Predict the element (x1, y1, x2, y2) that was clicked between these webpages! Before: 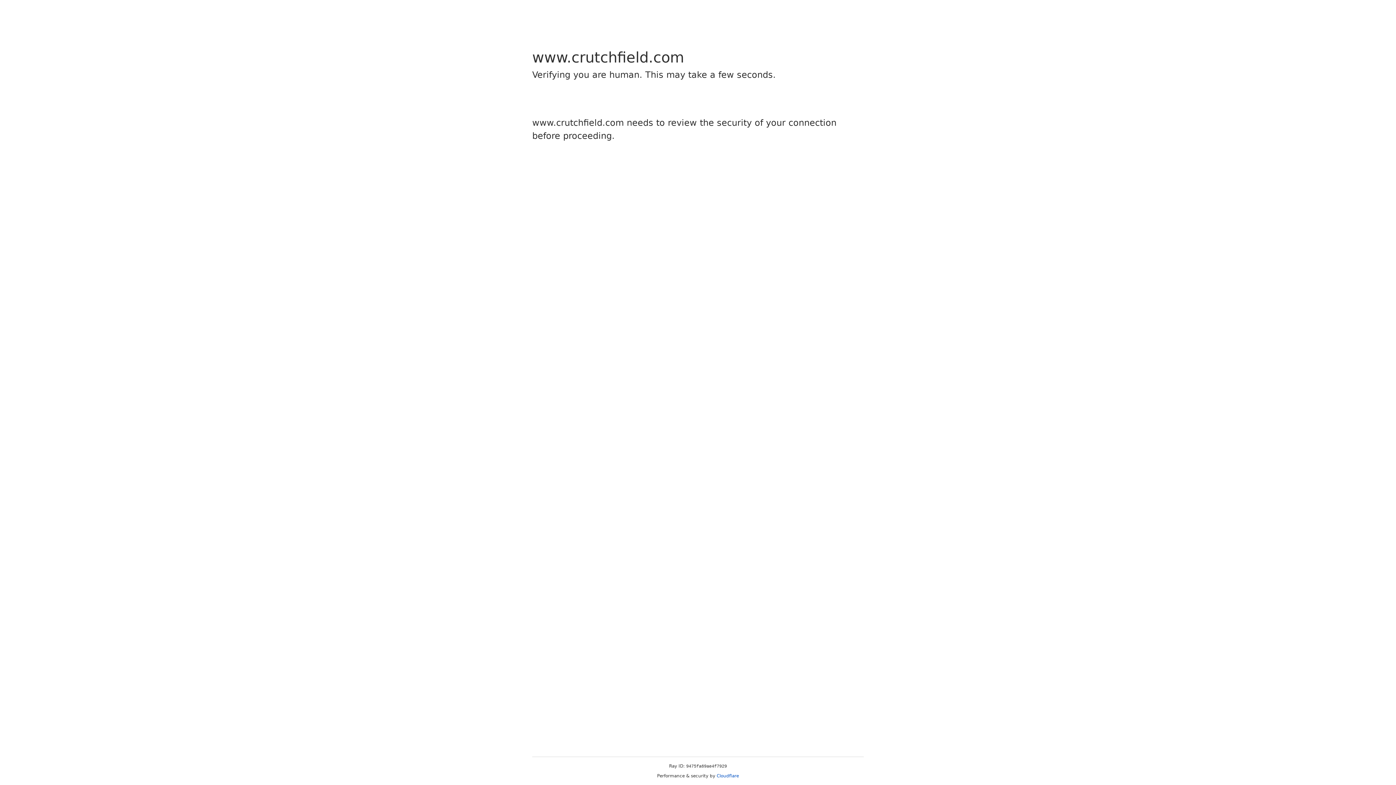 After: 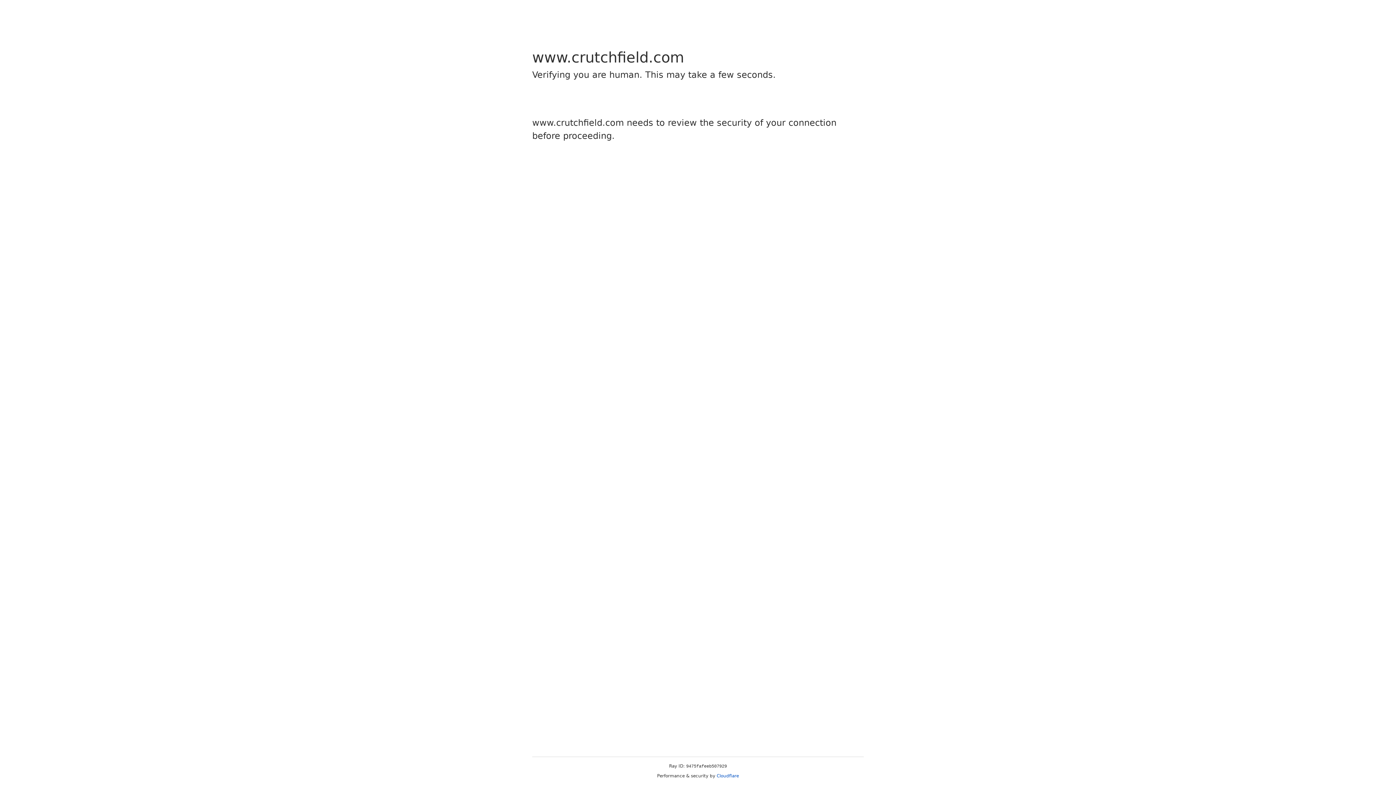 Action: bbox: (716, 773, 739, 778) label: Cloudflare